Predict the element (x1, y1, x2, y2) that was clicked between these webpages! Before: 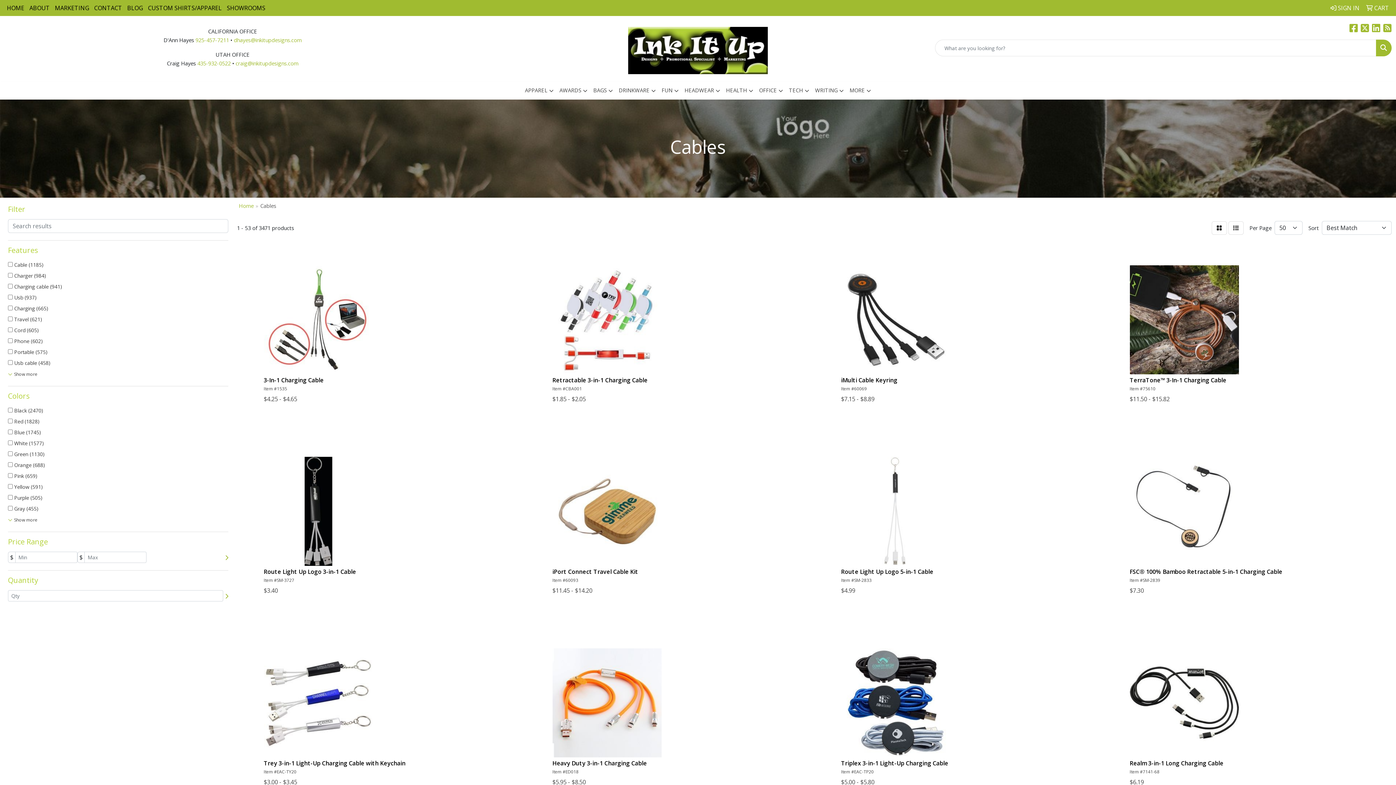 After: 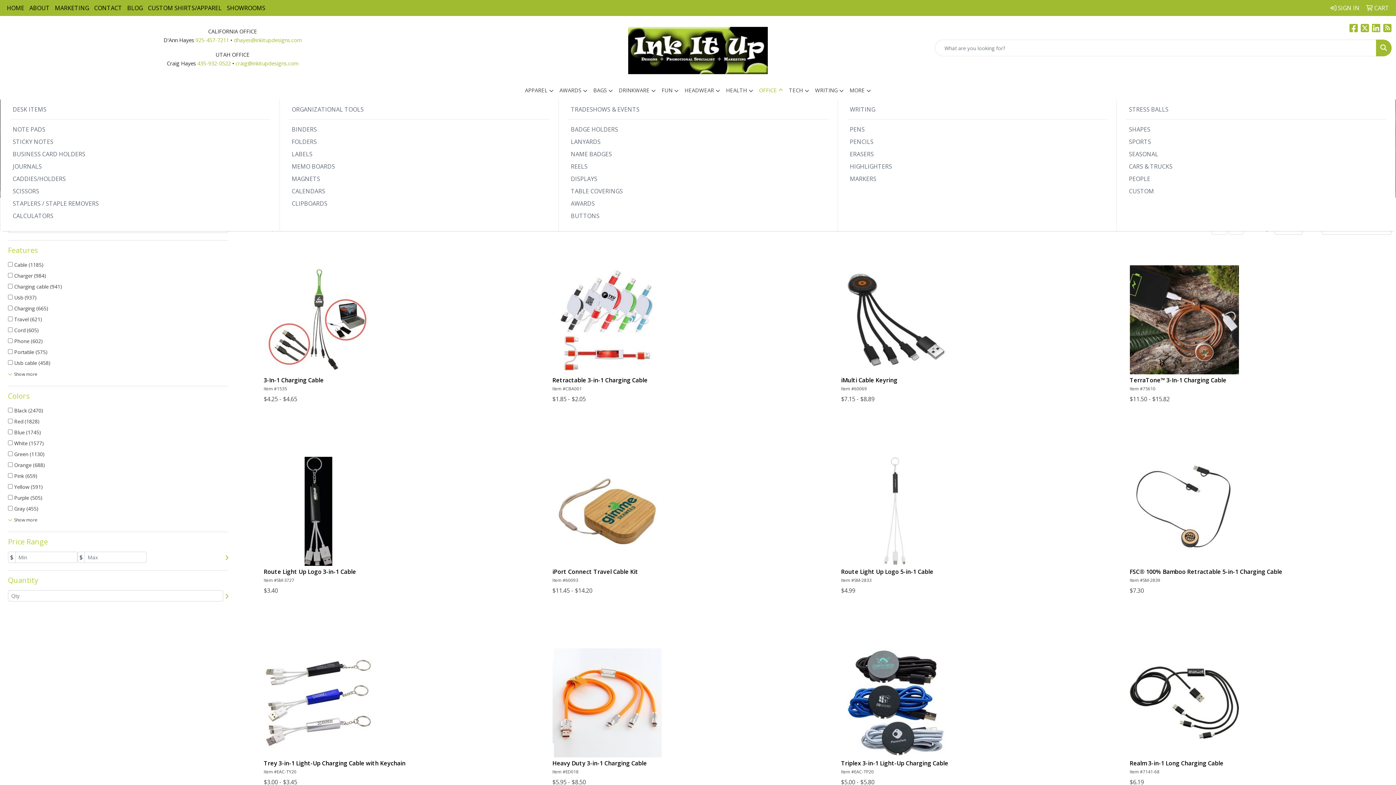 Action: bbox: (756, 81, 786, 99) label: OFFICE